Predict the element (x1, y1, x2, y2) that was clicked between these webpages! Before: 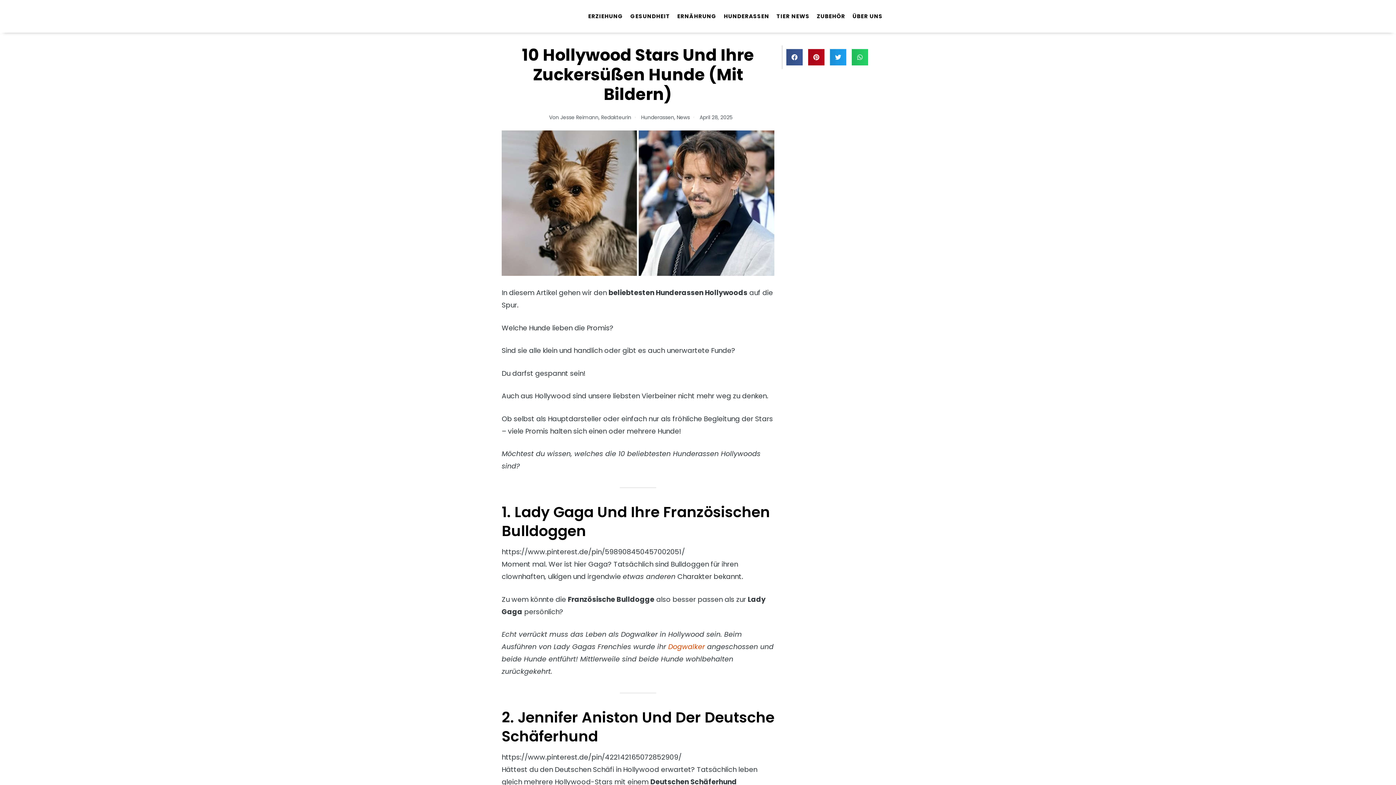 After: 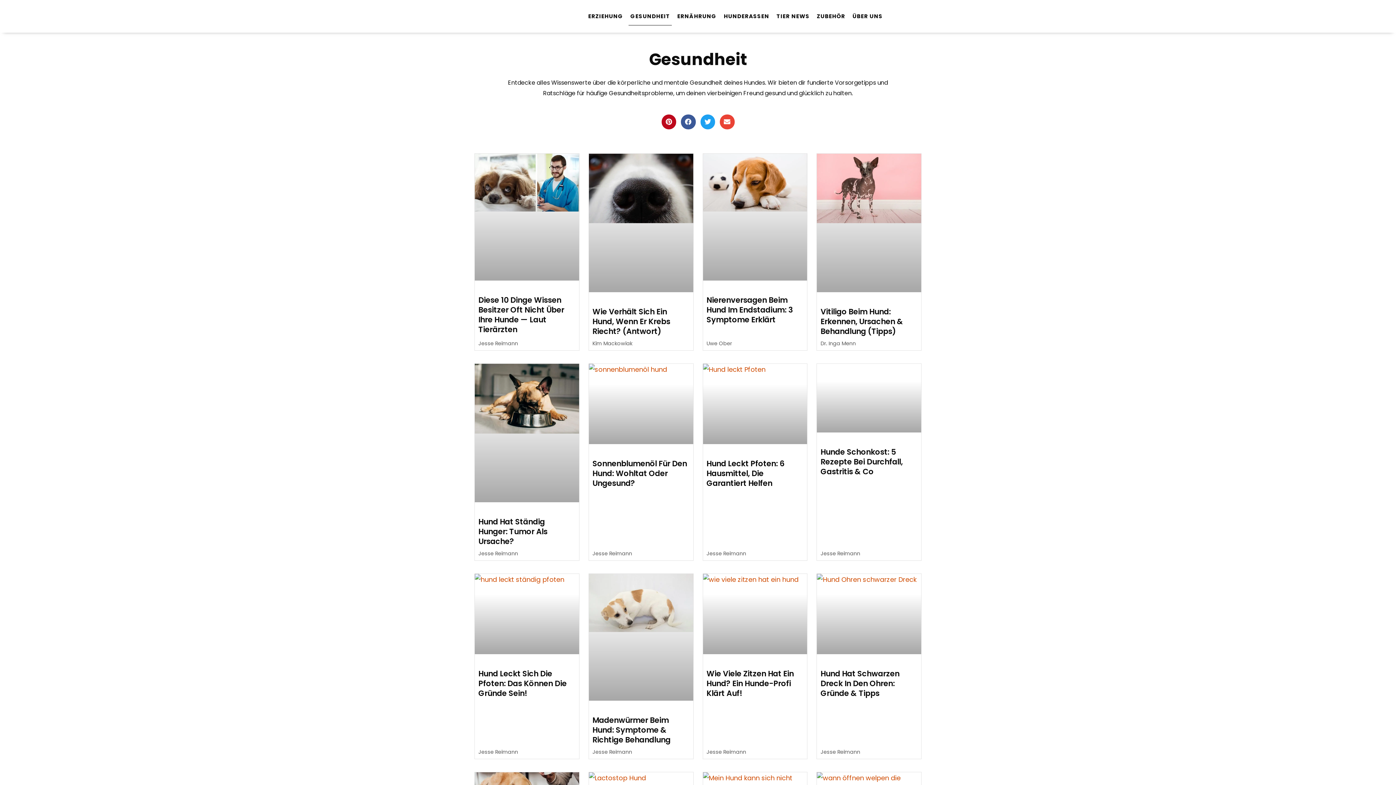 Action: label: GESUNDHEIT bbox: (628, 7, 672, 25)